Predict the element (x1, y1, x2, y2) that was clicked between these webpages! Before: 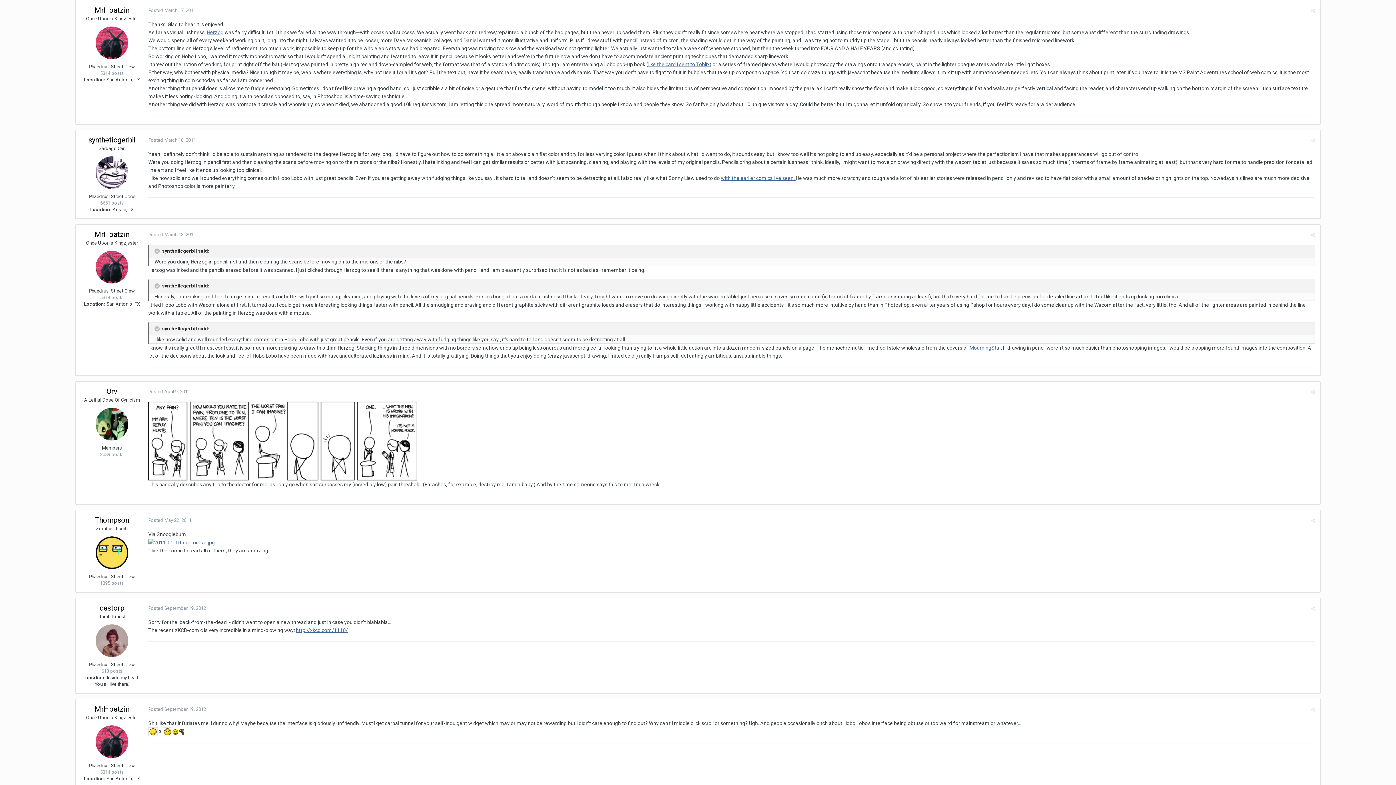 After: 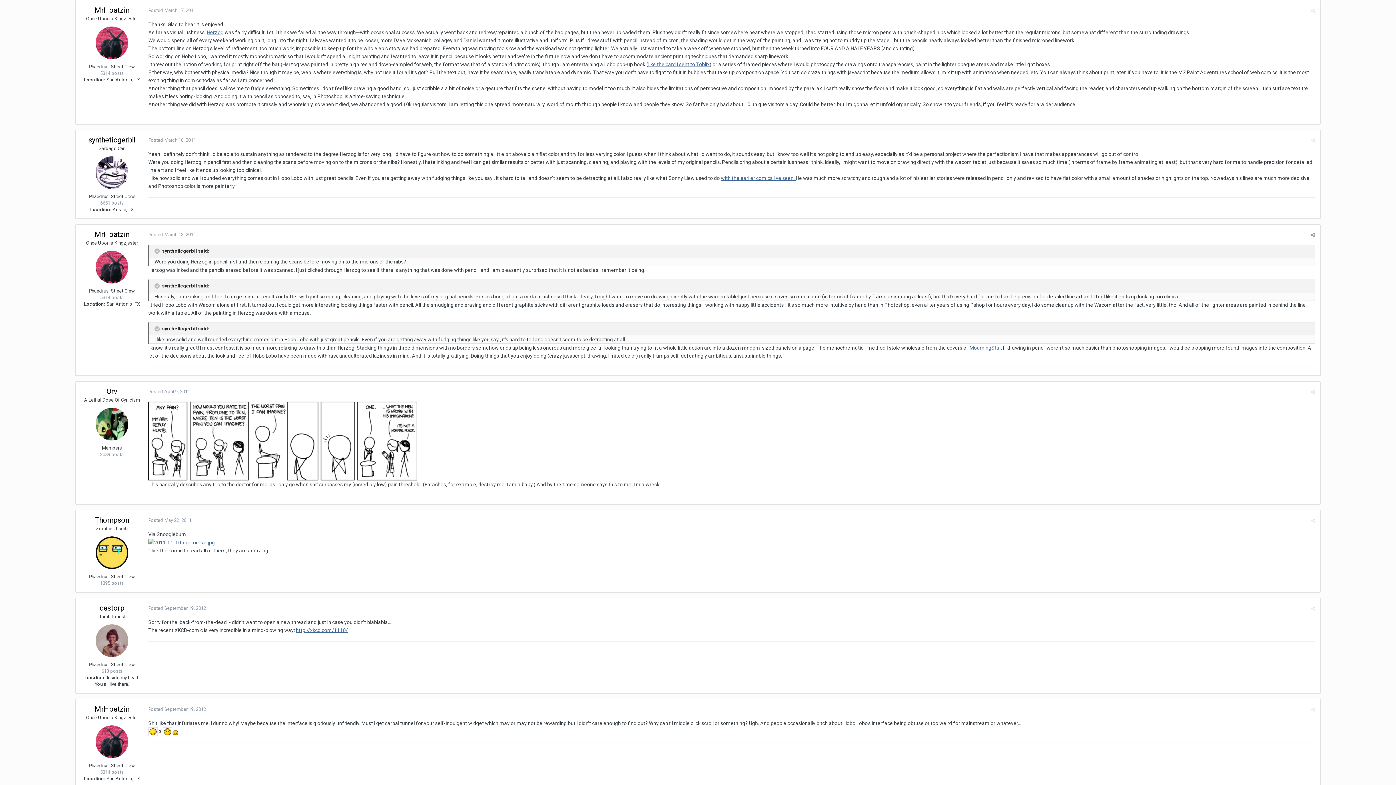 Action: label: Star bbox: (991, 345, 1001, 350)